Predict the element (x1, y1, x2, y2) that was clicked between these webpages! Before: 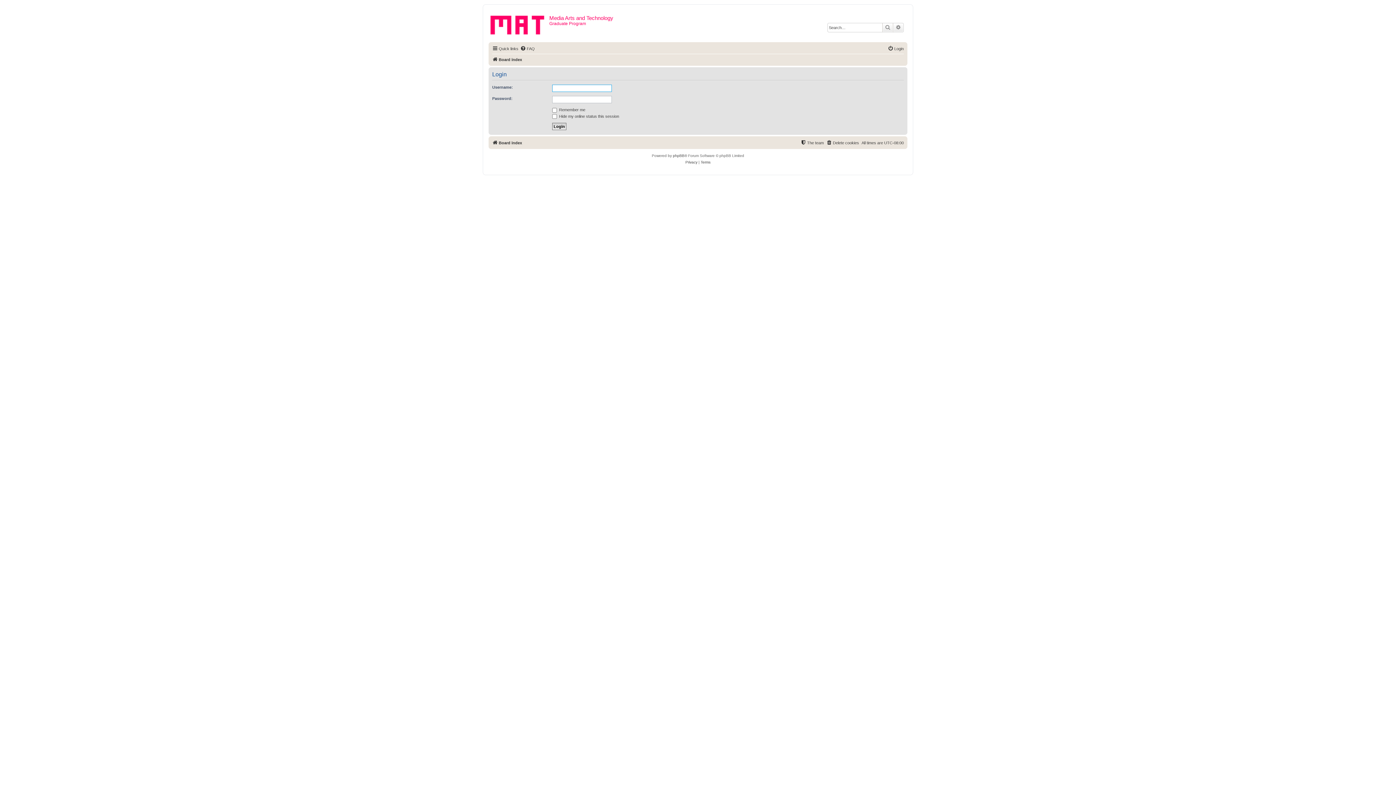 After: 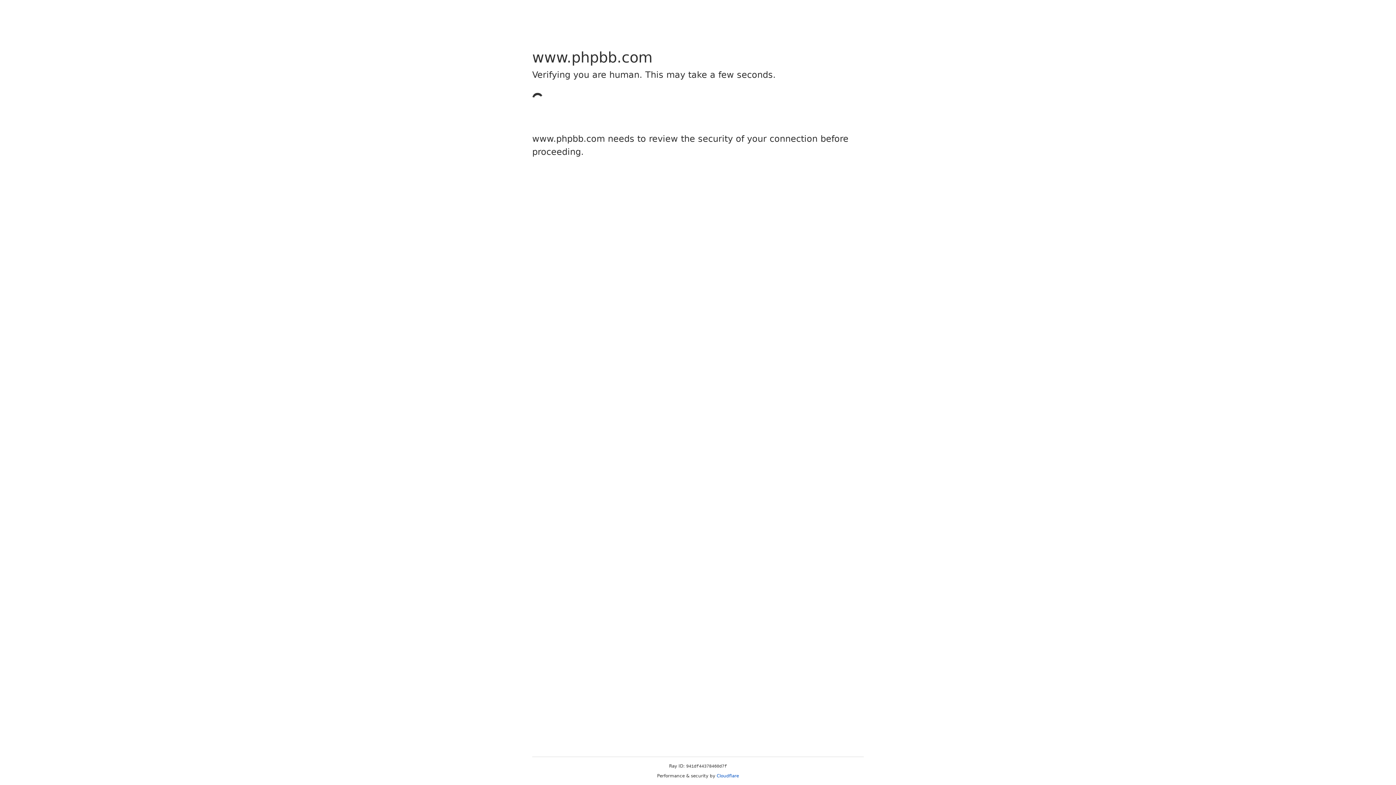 Action: label: phpBB bbox: (673, 152, 684, 159)